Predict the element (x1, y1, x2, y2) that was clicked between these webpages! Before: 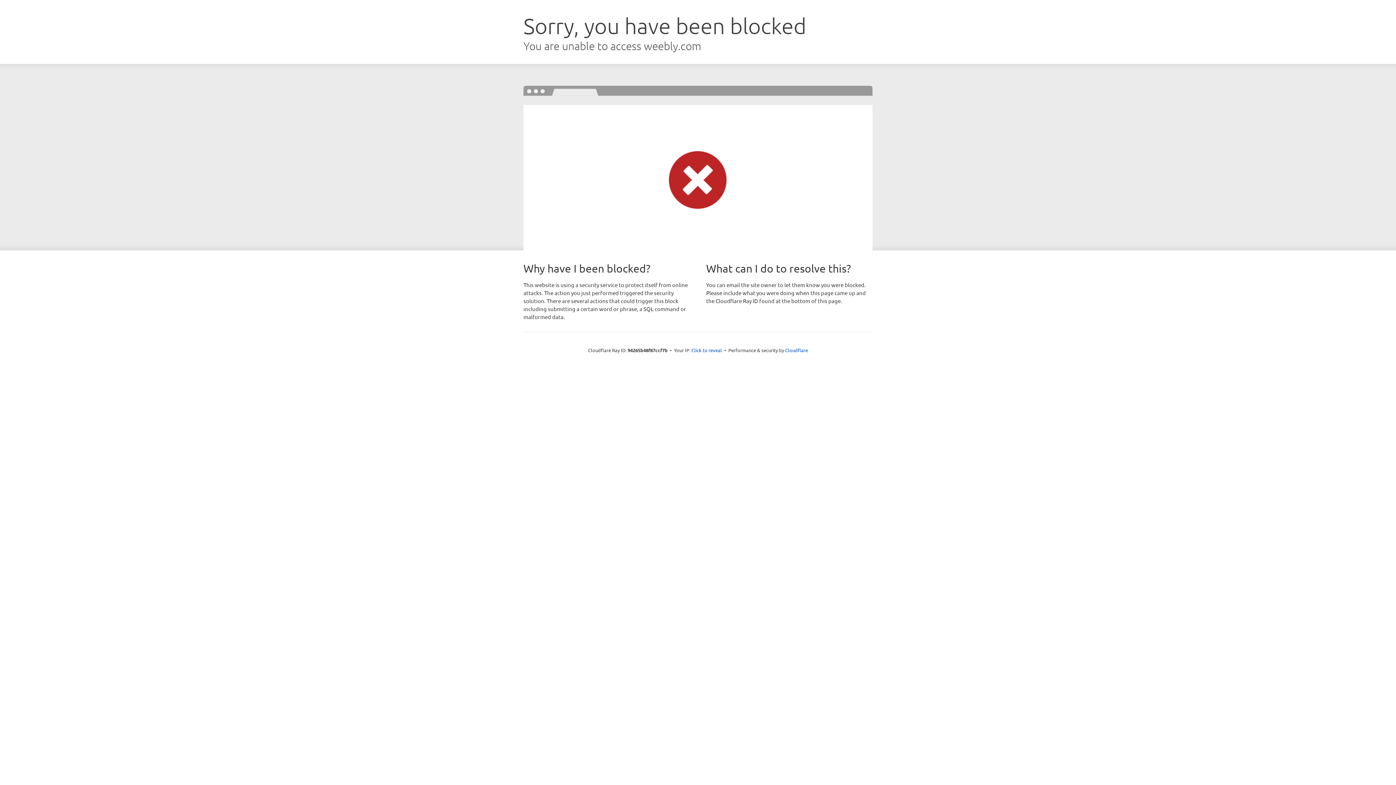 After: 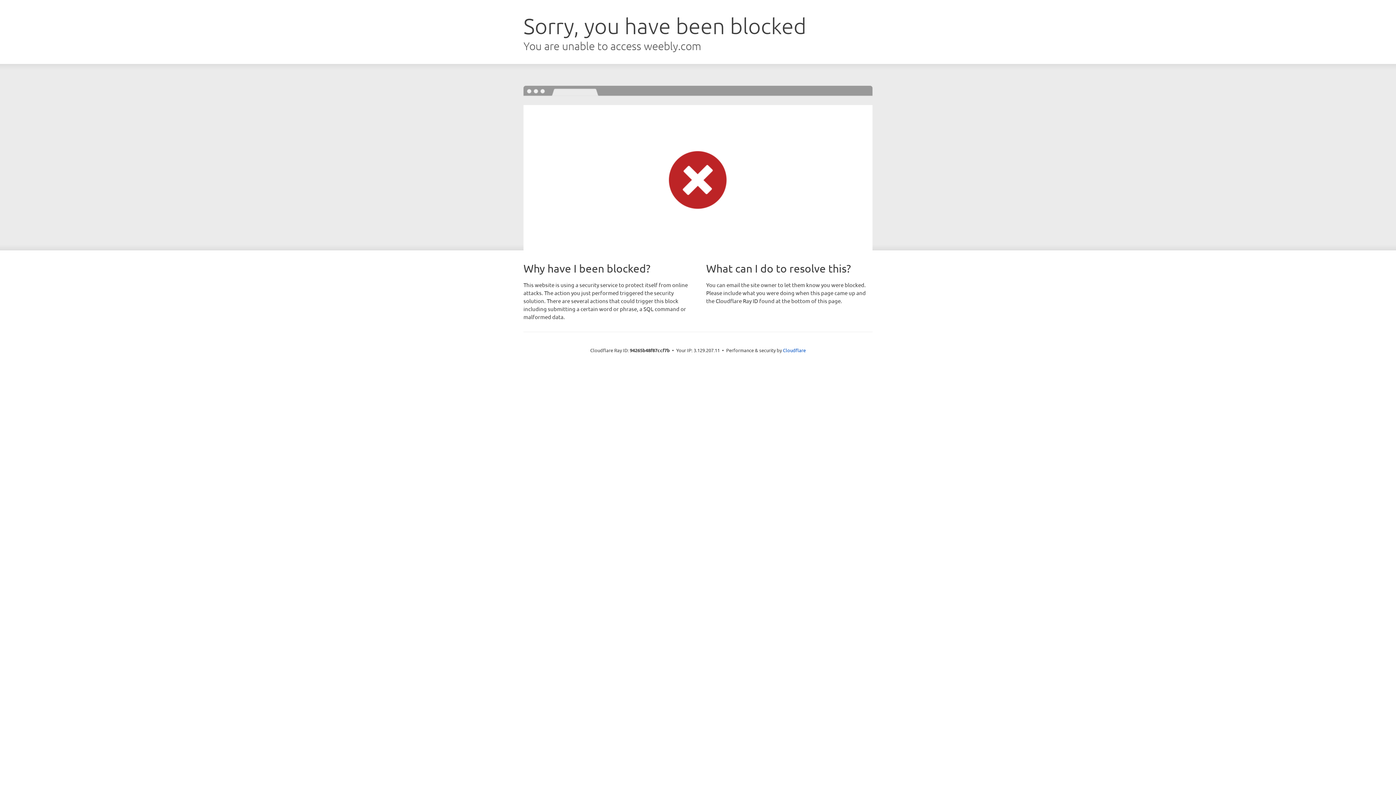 Action: label: Click to reveal bbox: (691, 346, 722, 353)